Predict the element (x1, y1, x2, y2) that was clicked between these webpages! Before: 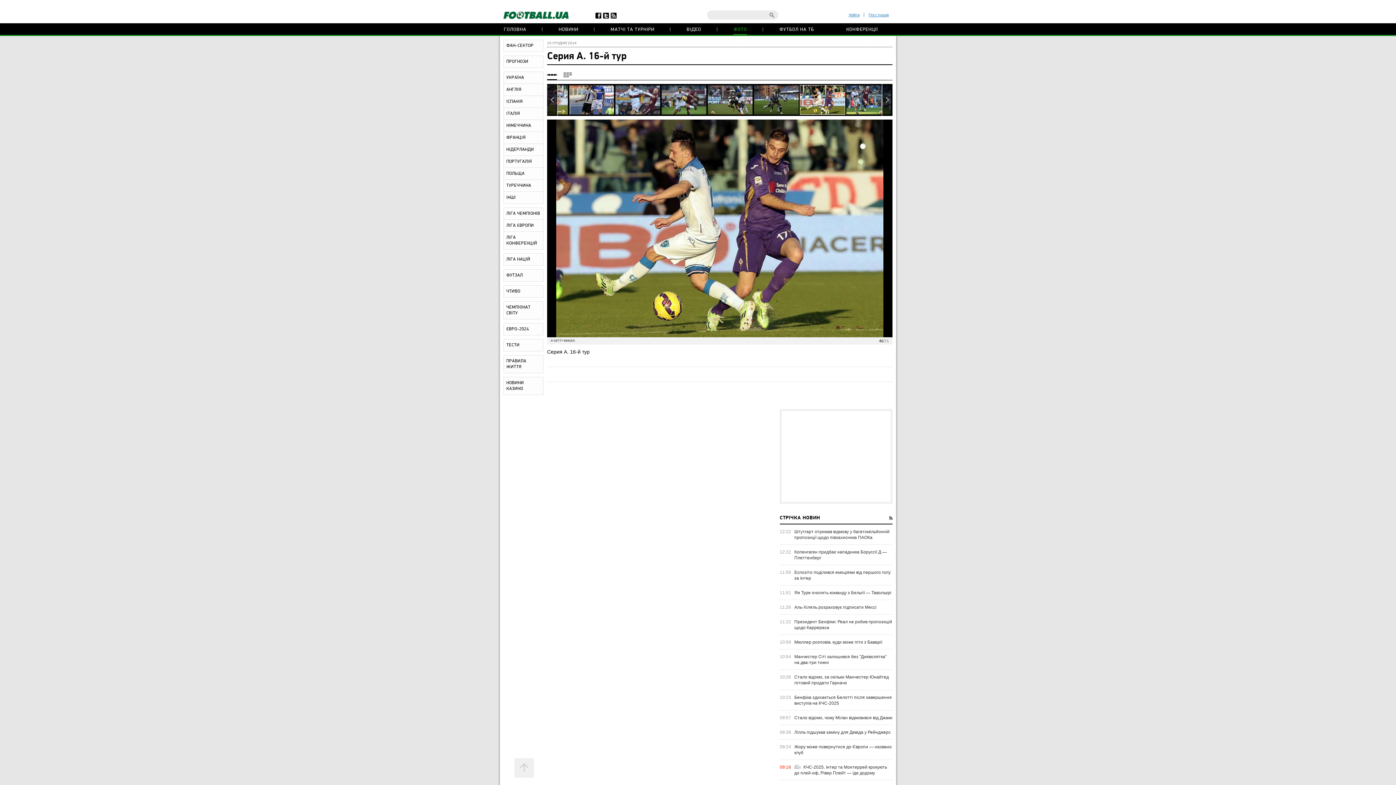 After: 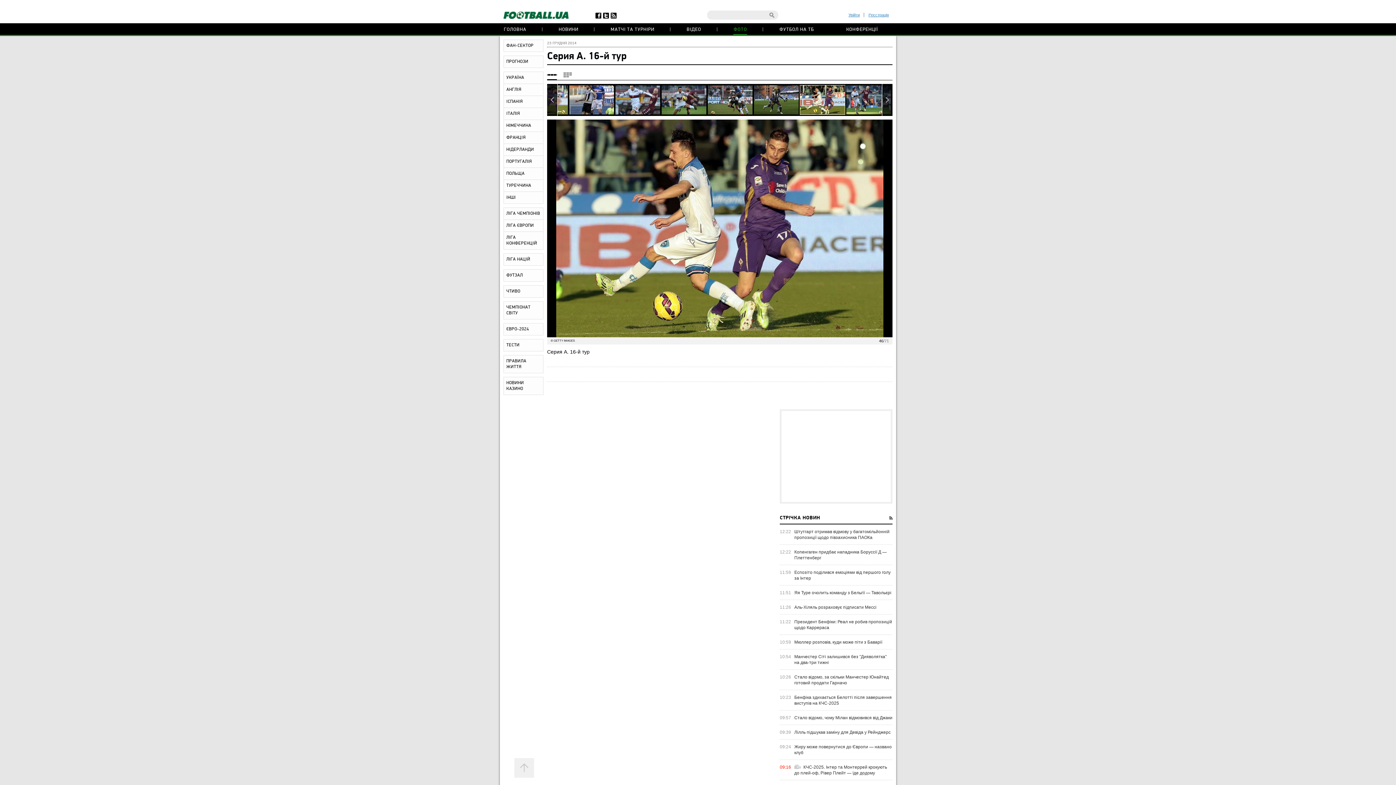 Action: bbox: (547, 72, 557, 80)